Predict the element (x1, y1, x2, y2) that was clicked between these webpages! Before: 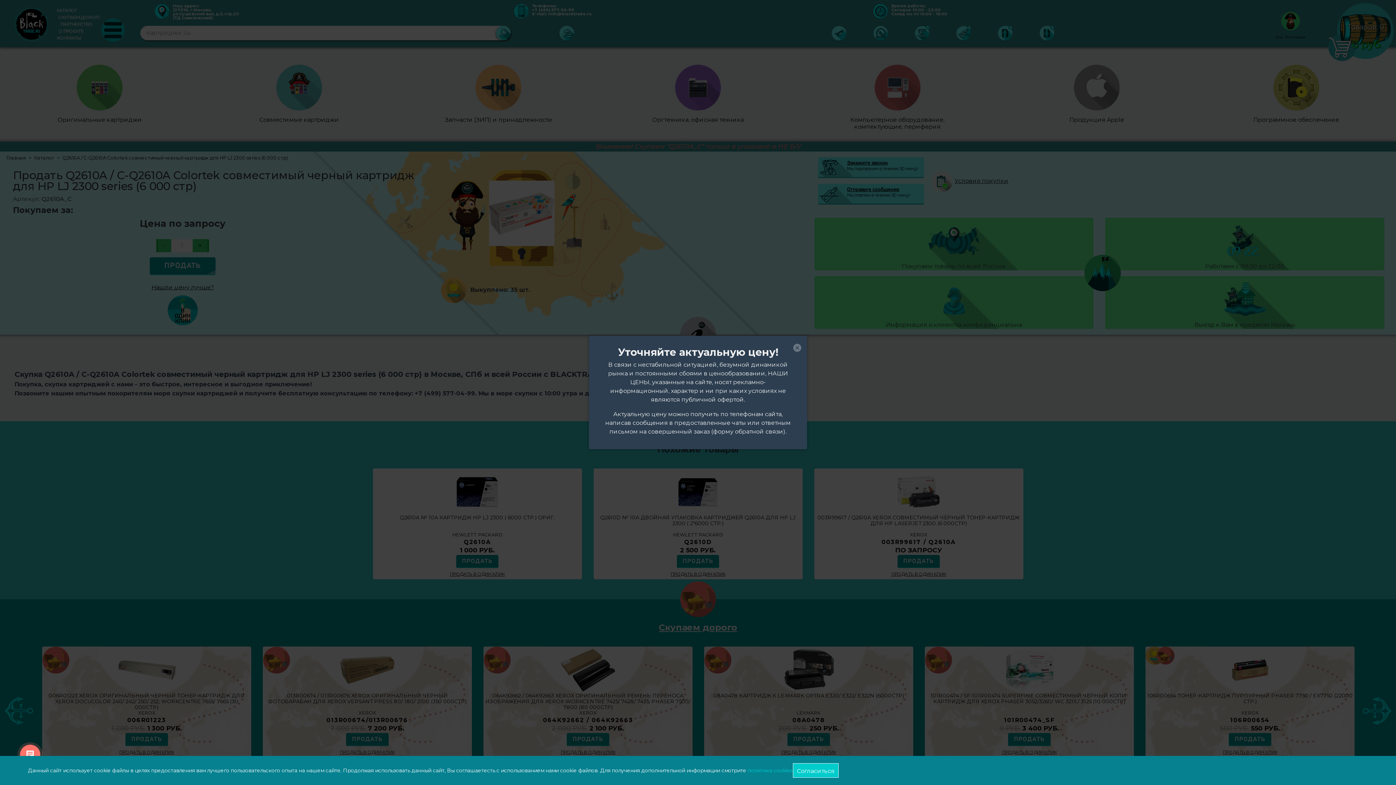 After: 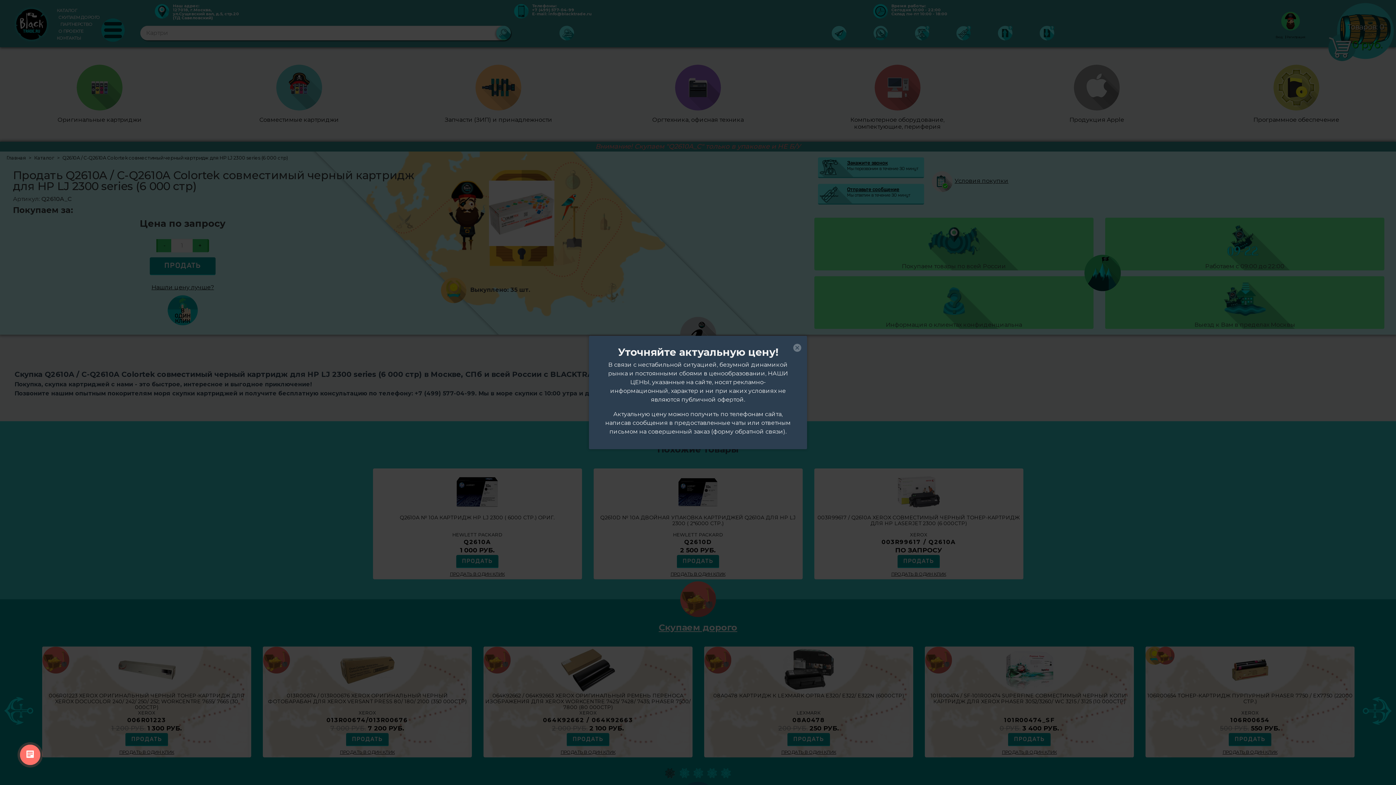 Action: label: Согласиться bbox: (793, 763, 838, 778)